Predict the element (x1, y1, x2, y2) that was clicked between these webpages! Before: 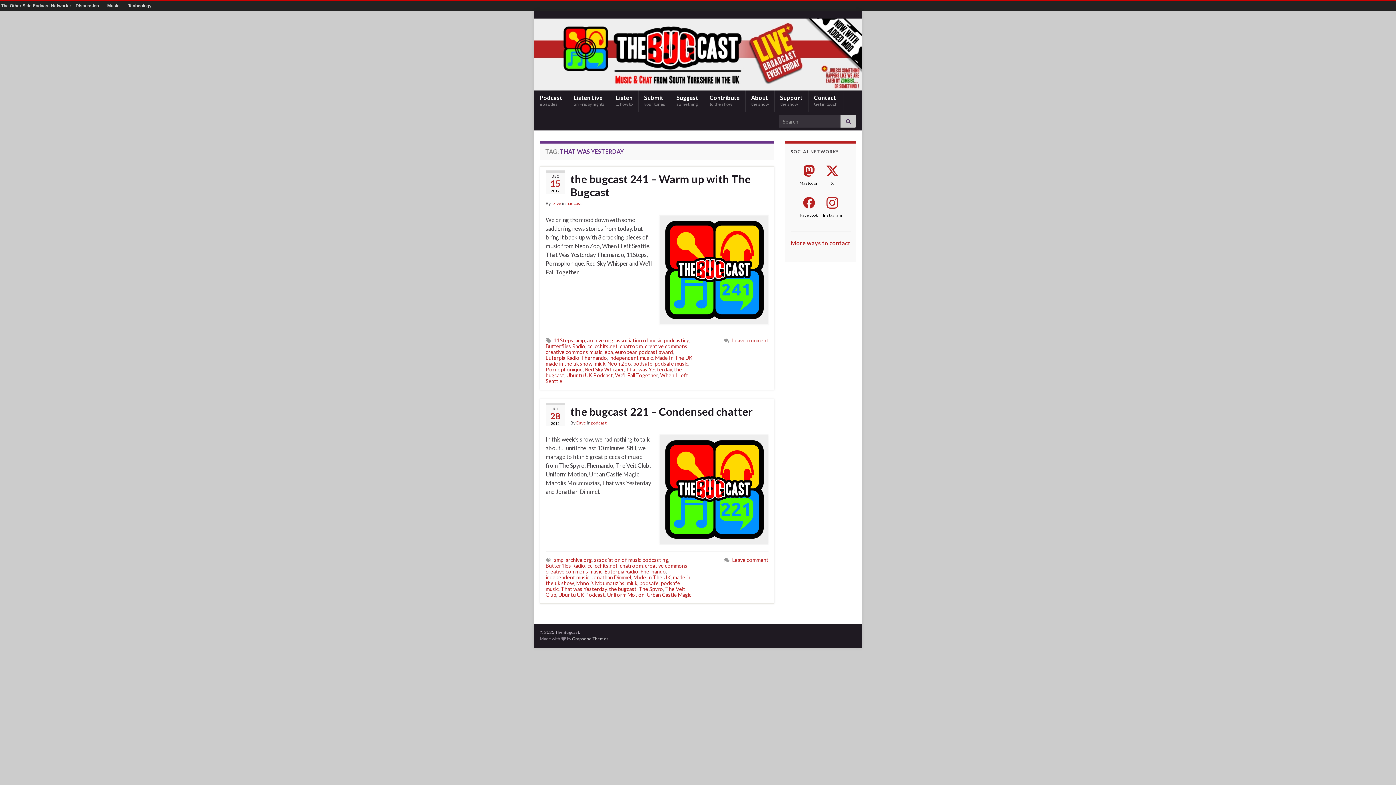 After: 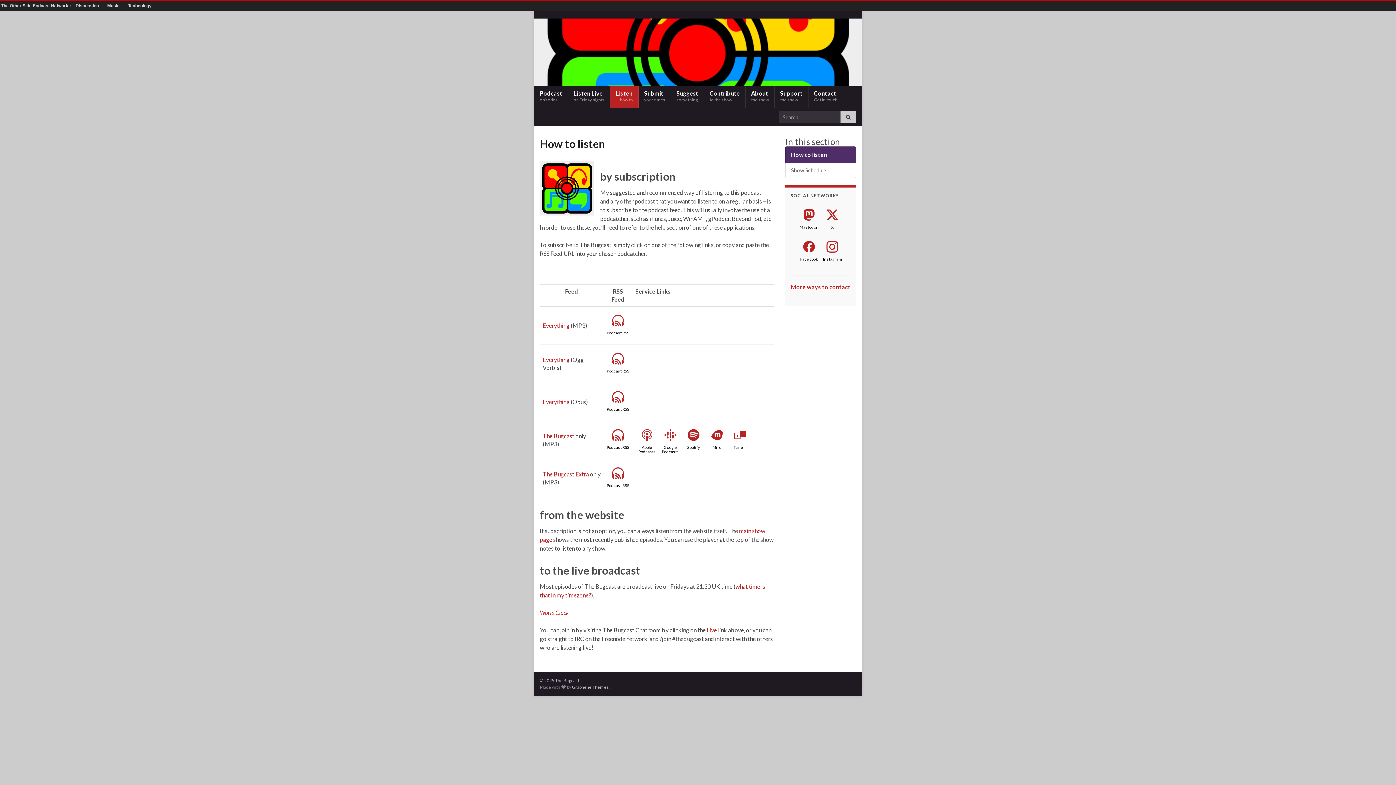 Action: label: Listen
… how to bbox: (610, 90, 638, 112)